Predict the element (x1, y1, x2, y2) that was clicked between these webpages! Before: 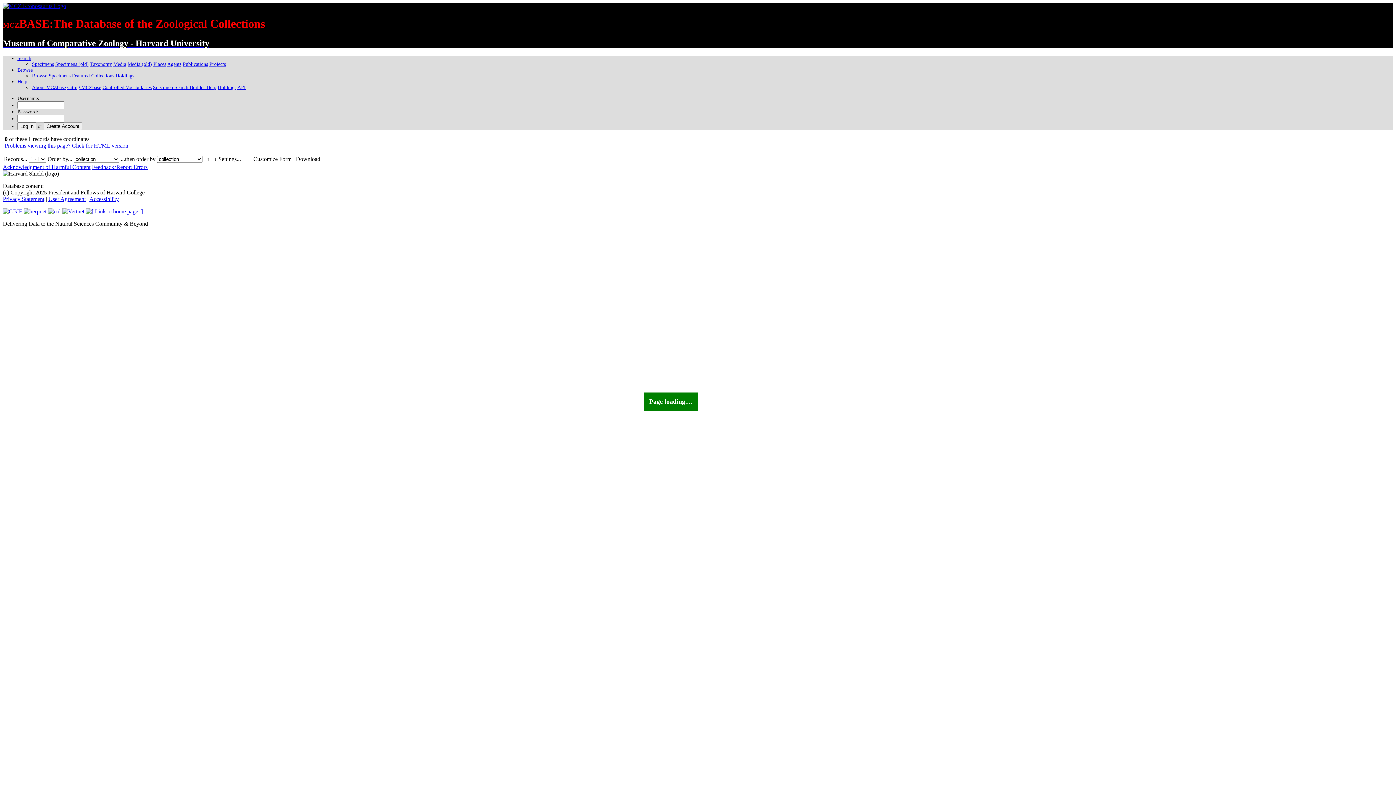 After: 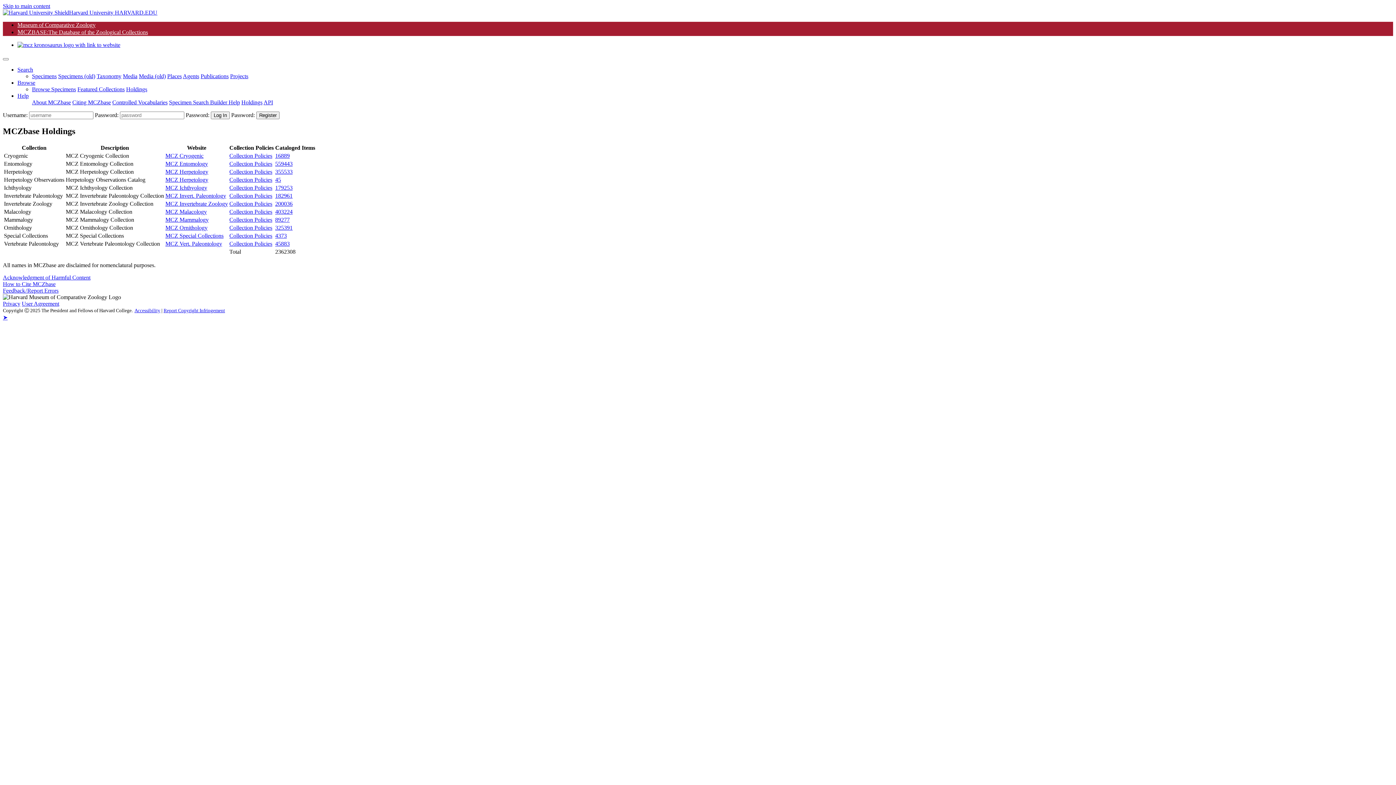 Action: label: Holdings bbox: (115, 73, 134, 78)